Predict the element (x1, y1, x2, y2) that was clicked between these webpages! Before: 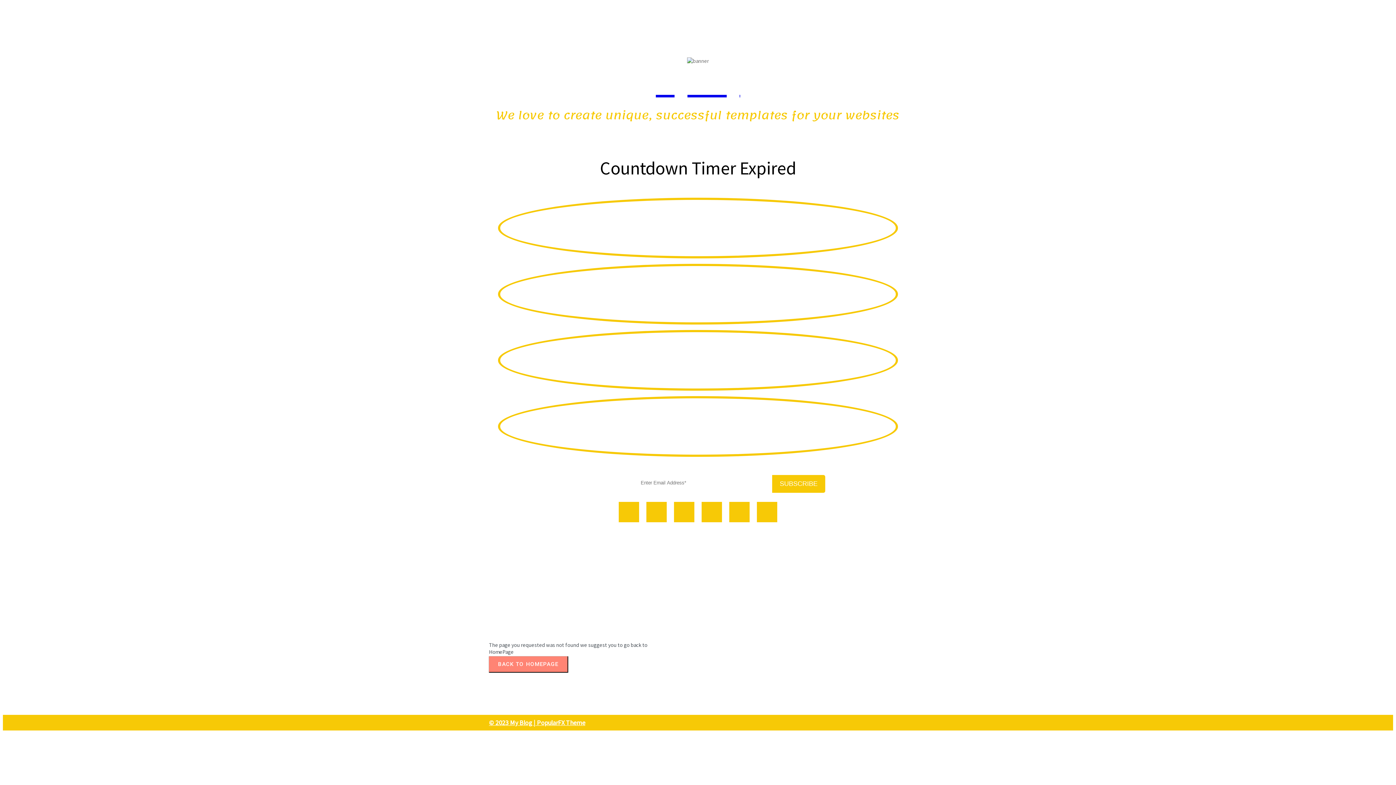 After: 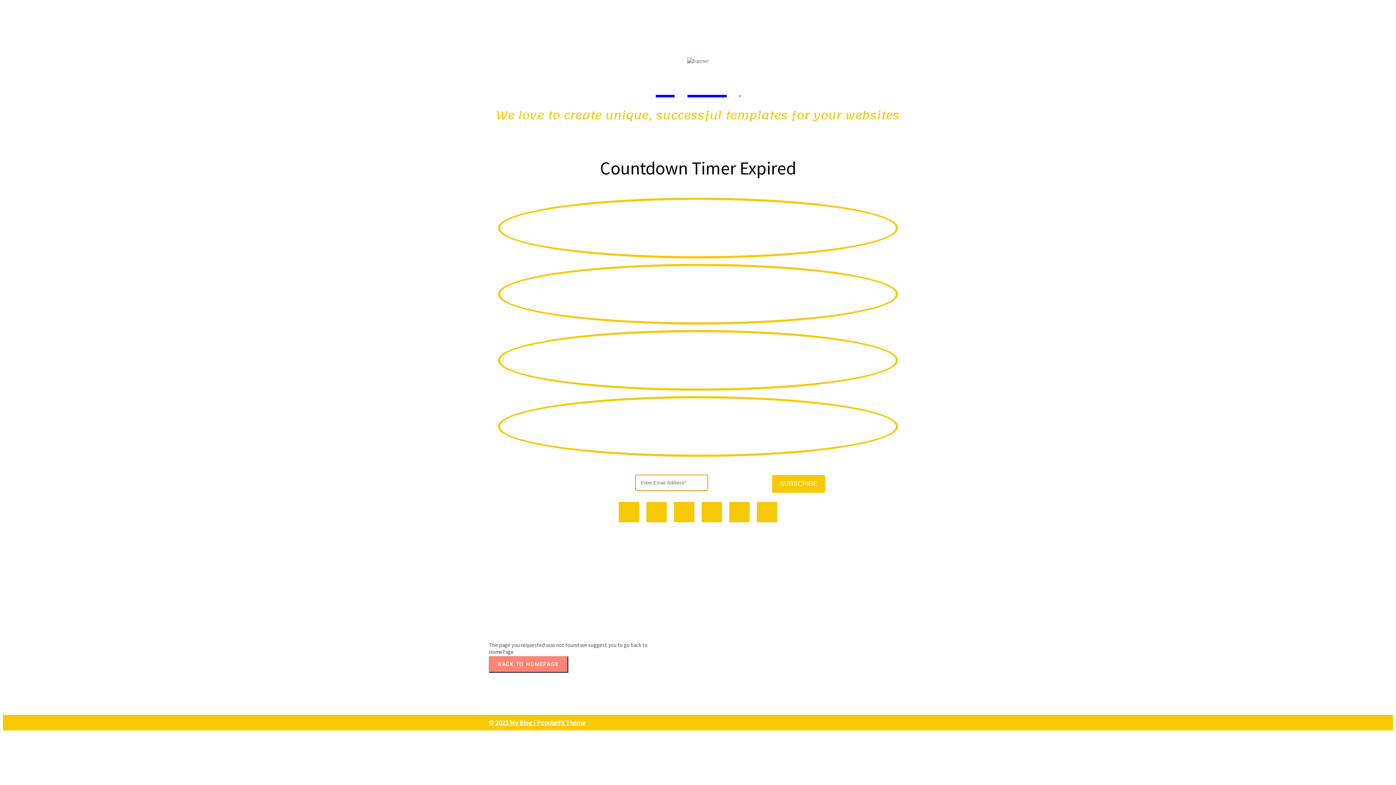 Action: bbox: (772, 475, 825, 493) label: SUBSCRIBE